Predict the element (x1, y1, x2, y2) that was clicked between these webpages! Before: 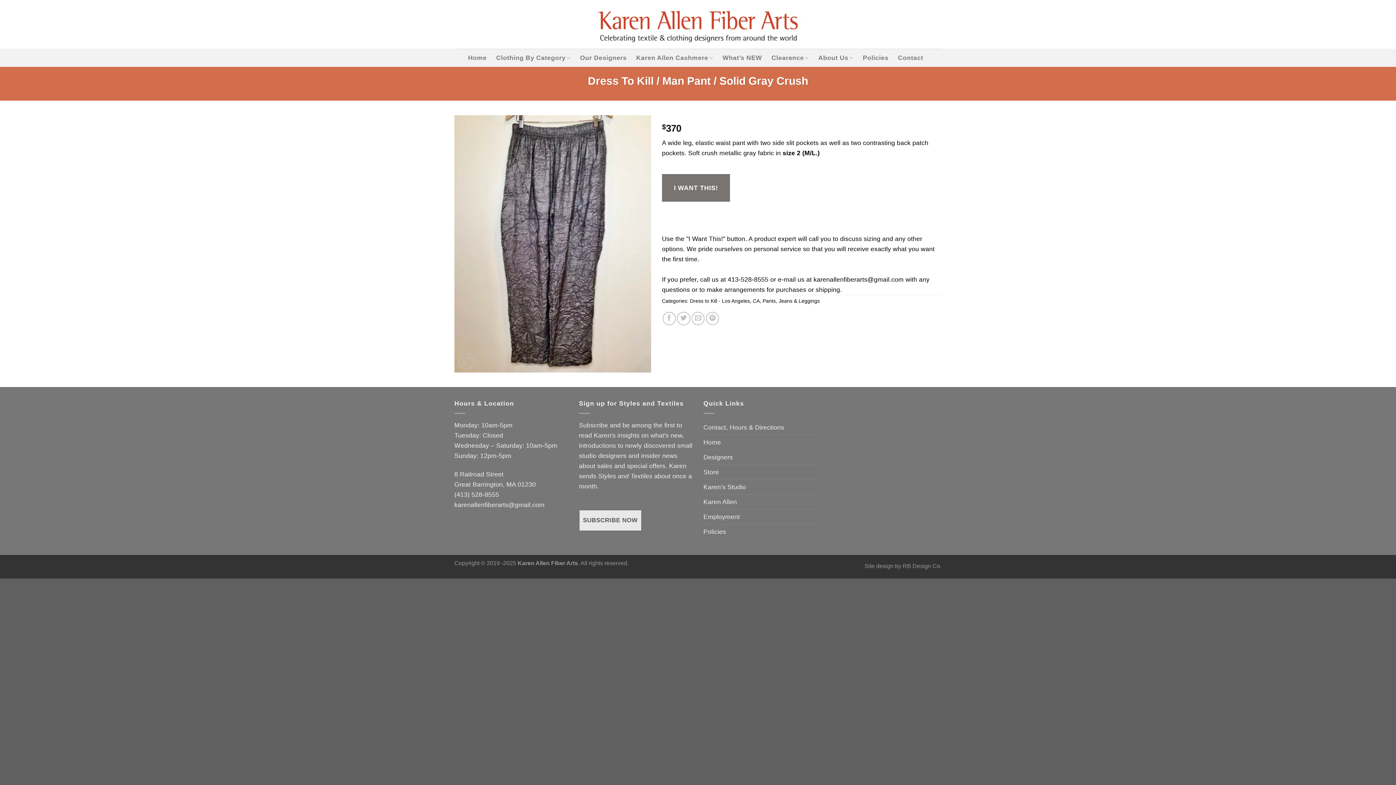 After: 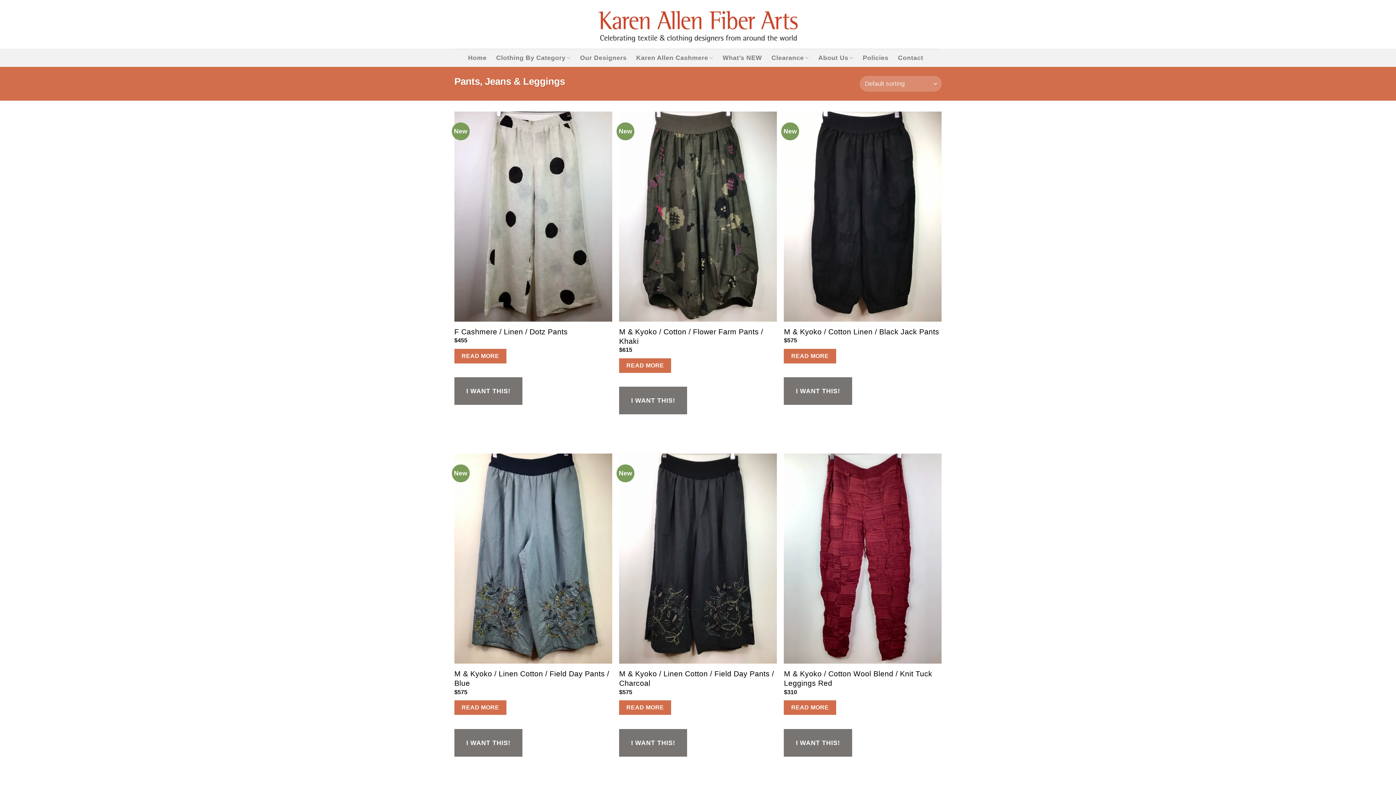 Action: bbox: (762, 298, 819, 304) label: Pants, Jeans & Leggings